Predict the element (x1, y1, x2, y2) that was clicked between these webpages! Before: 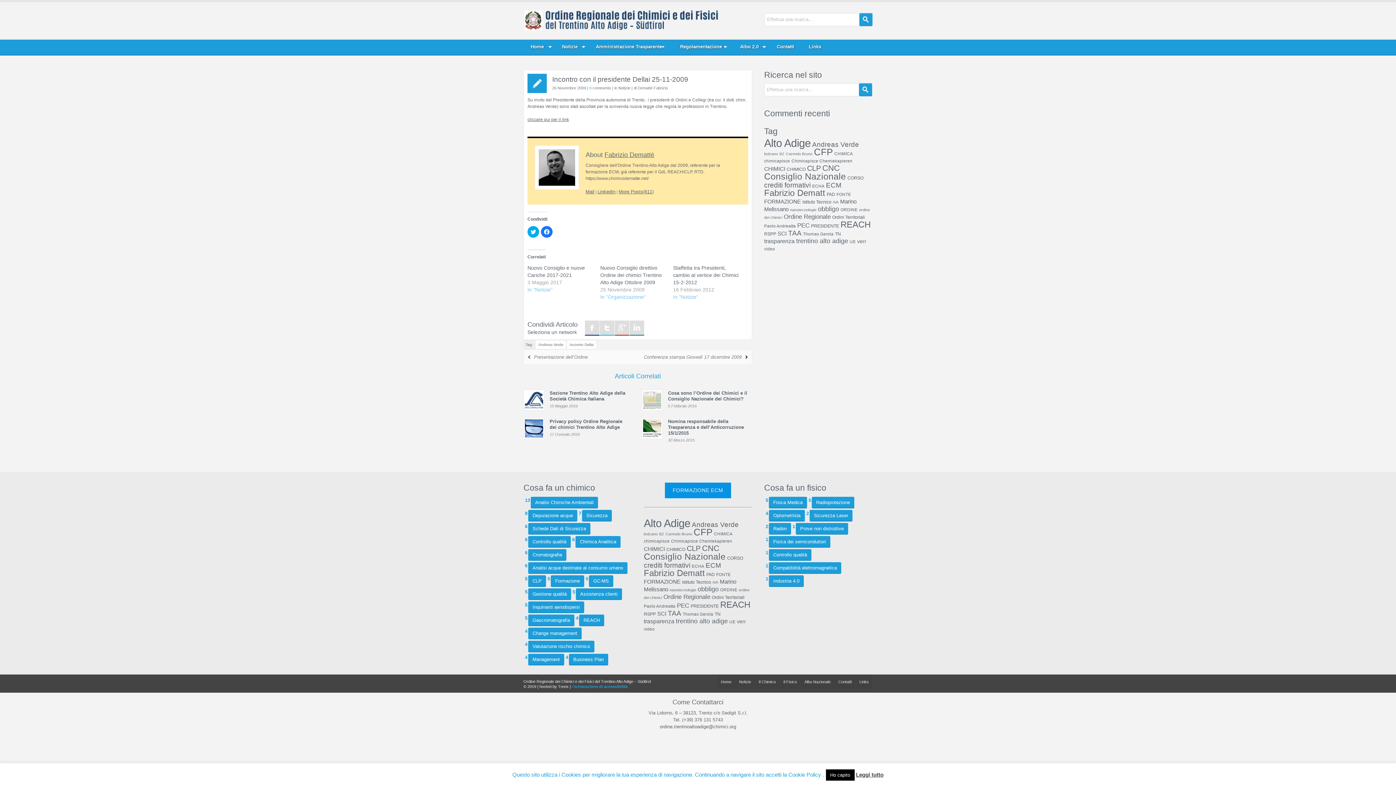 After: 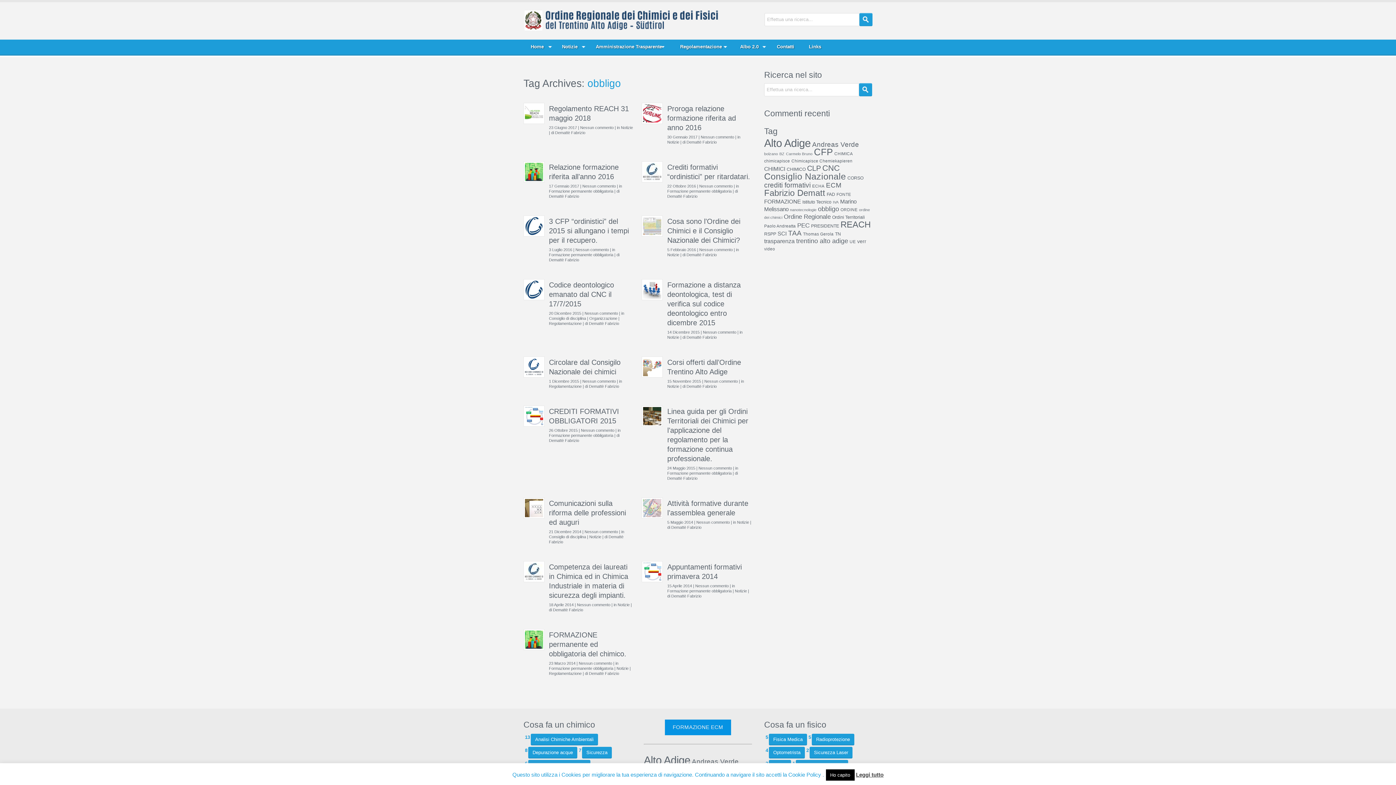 Action: bbox: (818, 205, 839, 212) label: obbligo (17 elementi)